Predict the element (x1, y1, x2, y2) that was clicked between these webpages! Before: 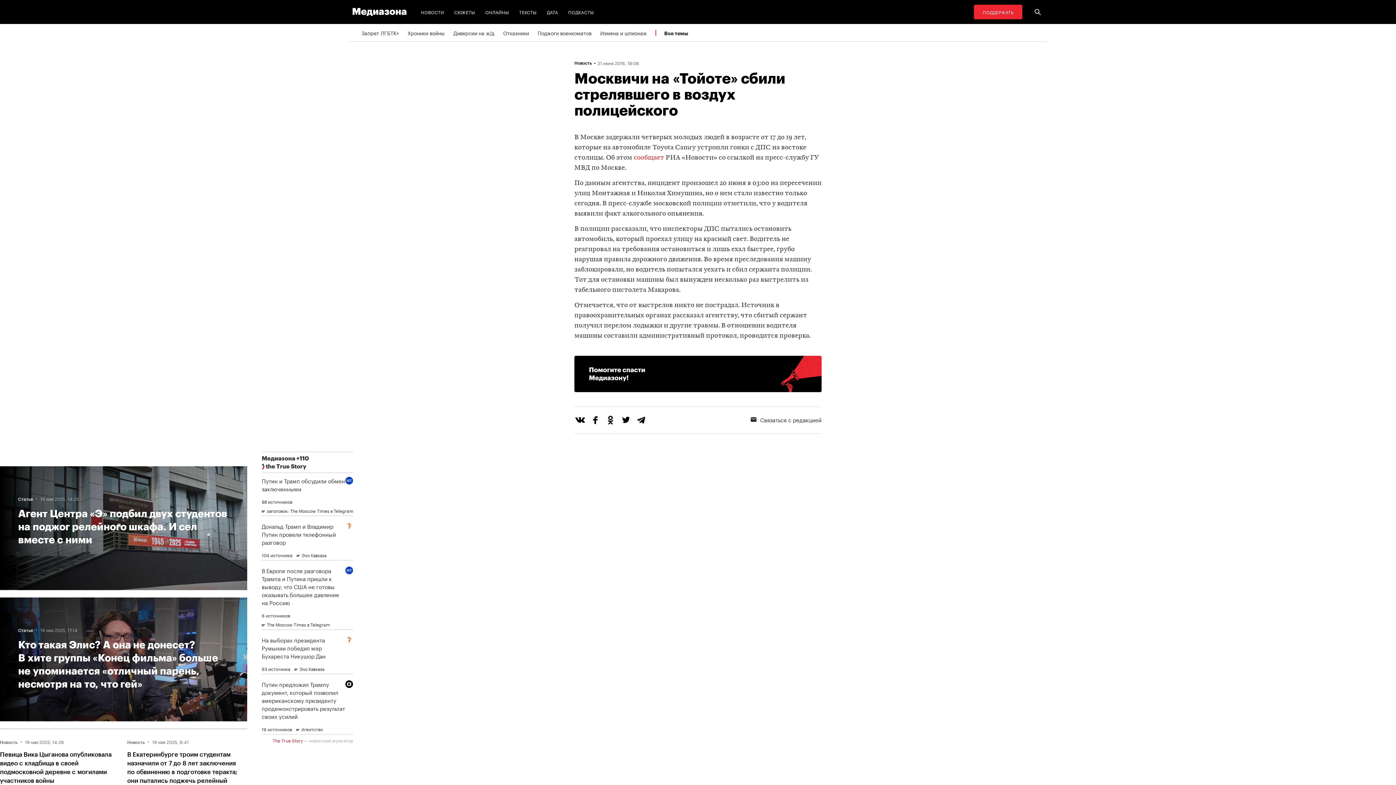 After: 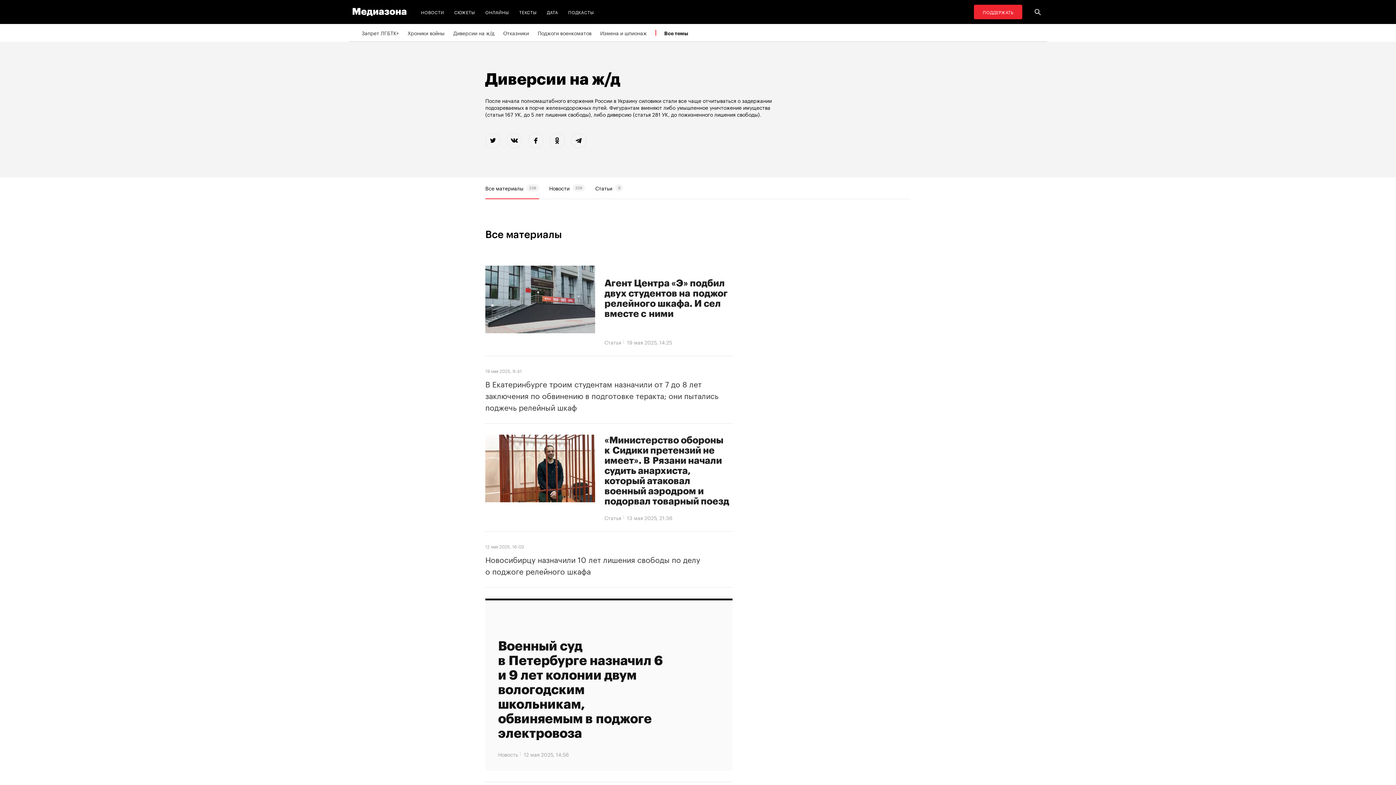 Action: bbox: (453, 24, 494, 41) label: Диверсии на ж/д